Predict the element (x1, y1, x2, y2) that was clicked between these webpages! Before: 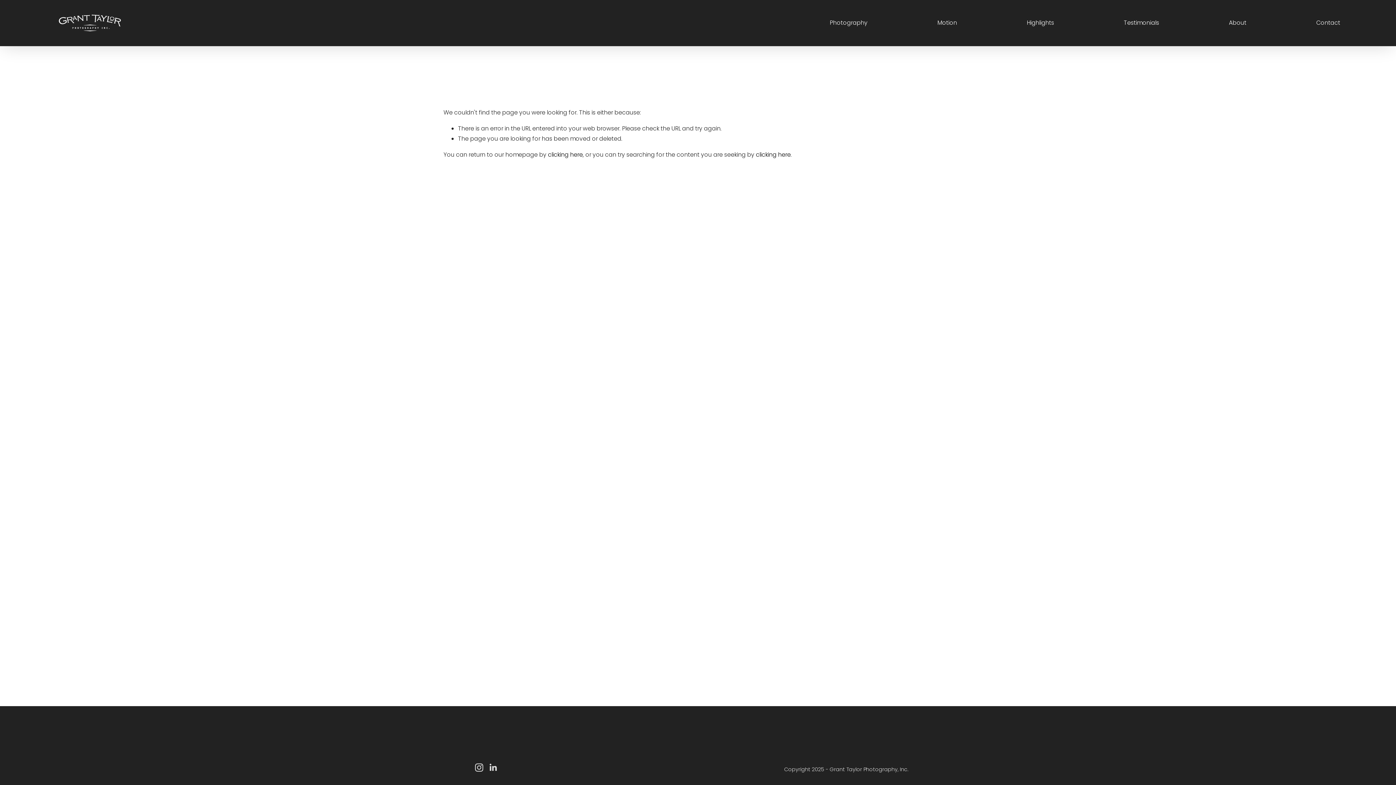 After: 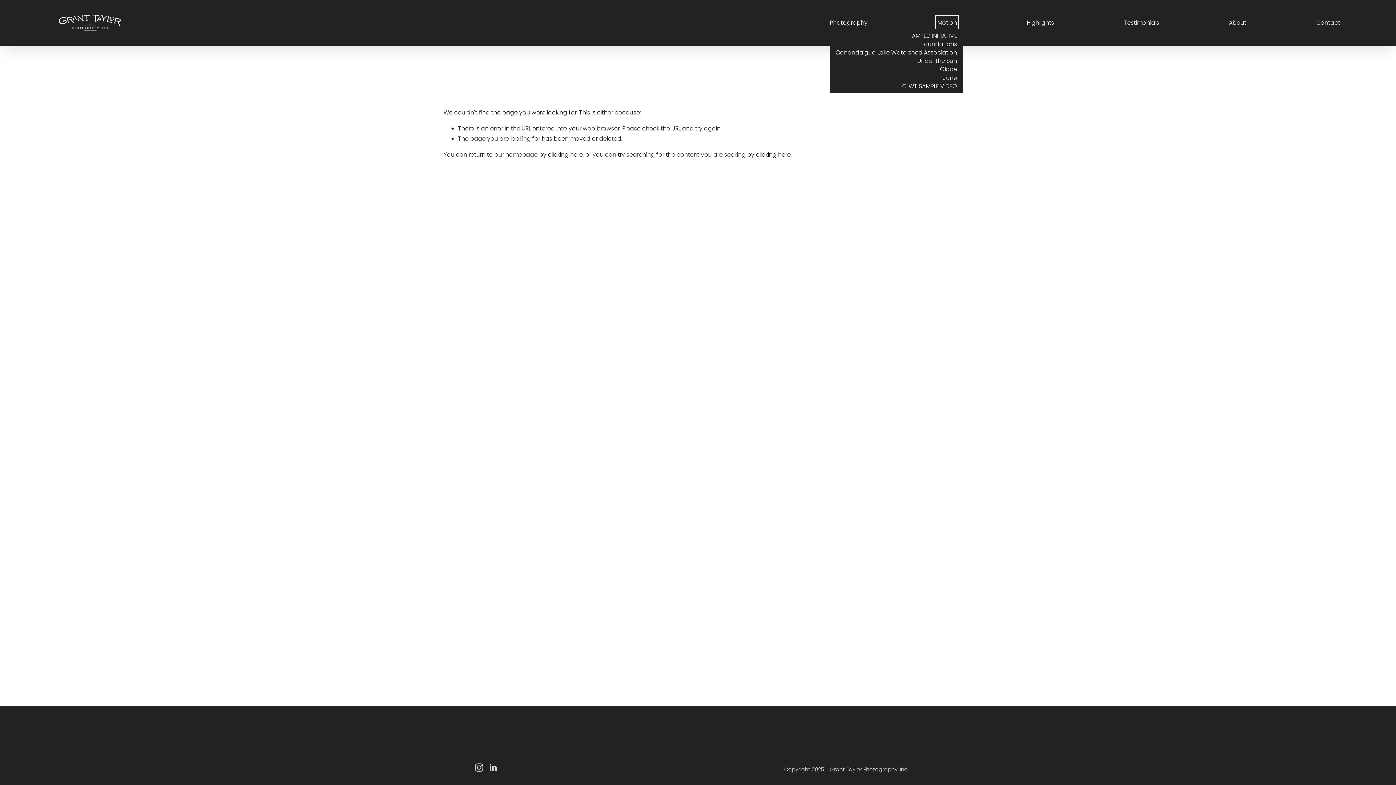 Action: label: folder dropdown bbox: (937, 17, 957, 28)